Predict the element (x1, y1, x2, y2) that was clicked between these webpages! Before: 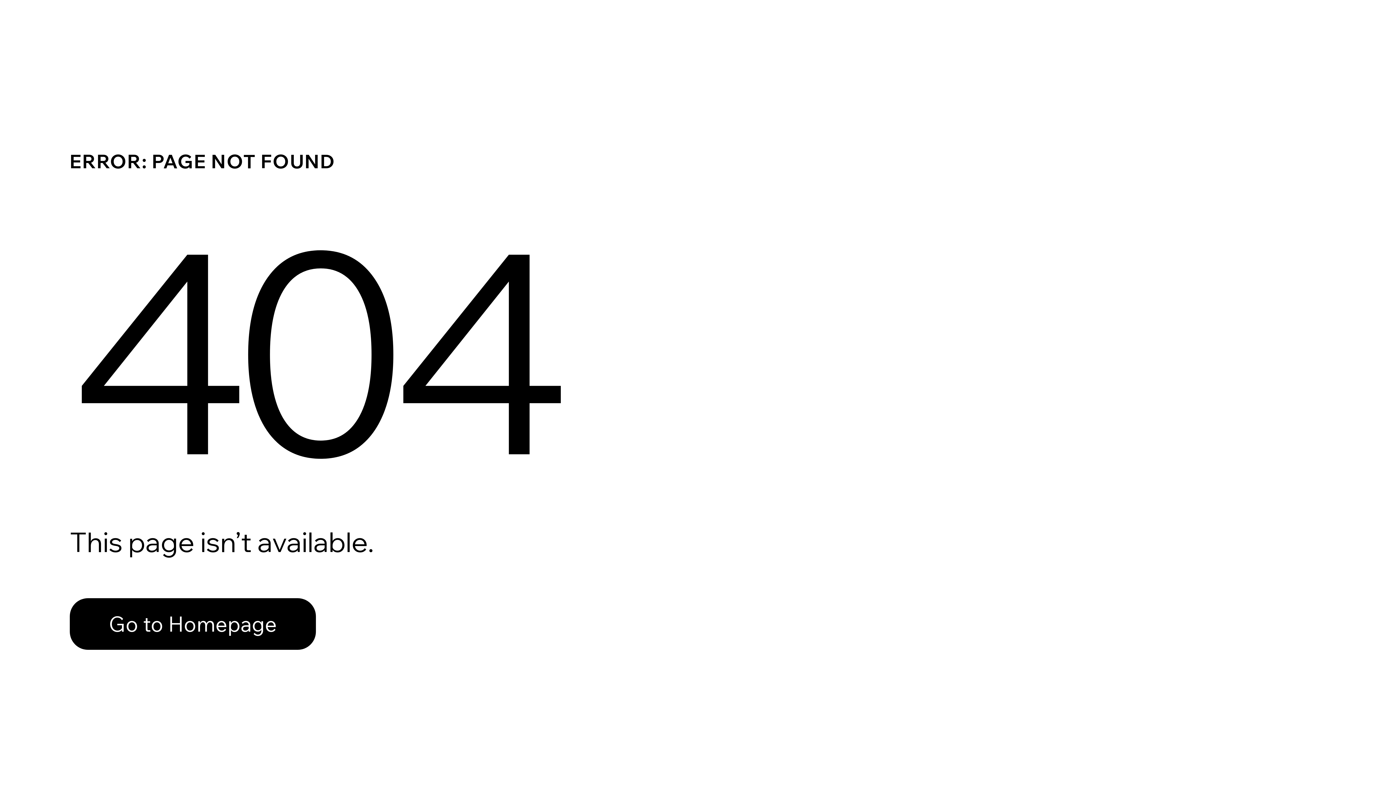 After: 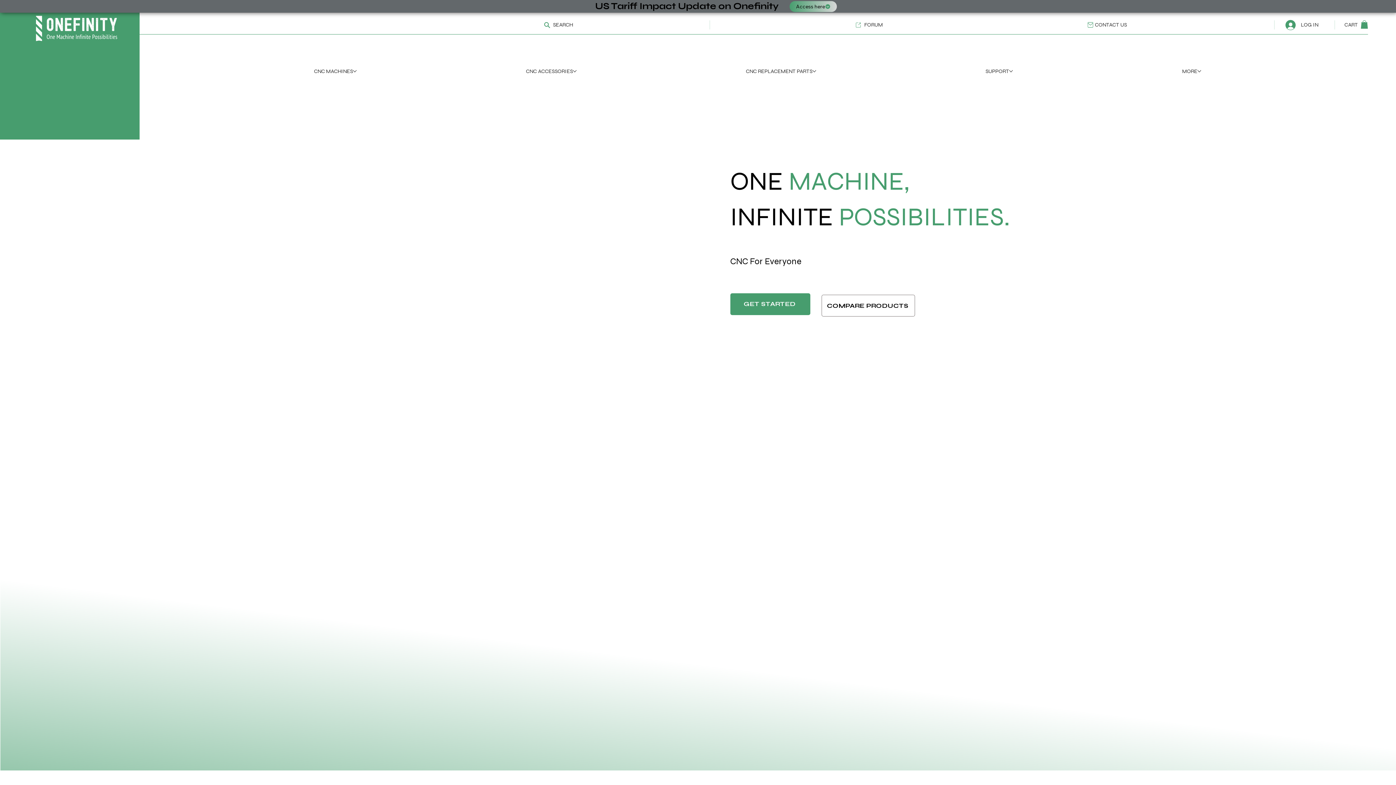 Action: label: Go to Homepage bbox: (69, 598, 316, 650)